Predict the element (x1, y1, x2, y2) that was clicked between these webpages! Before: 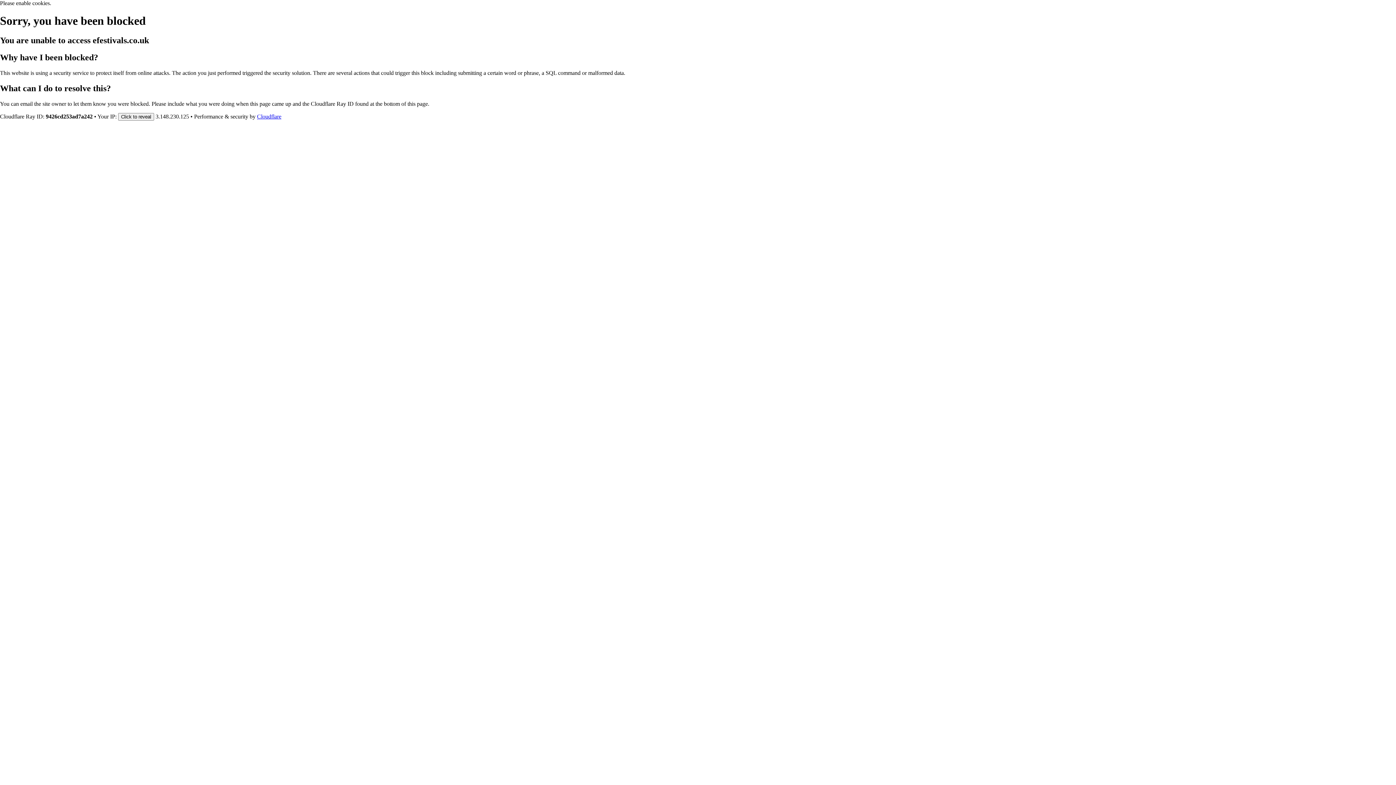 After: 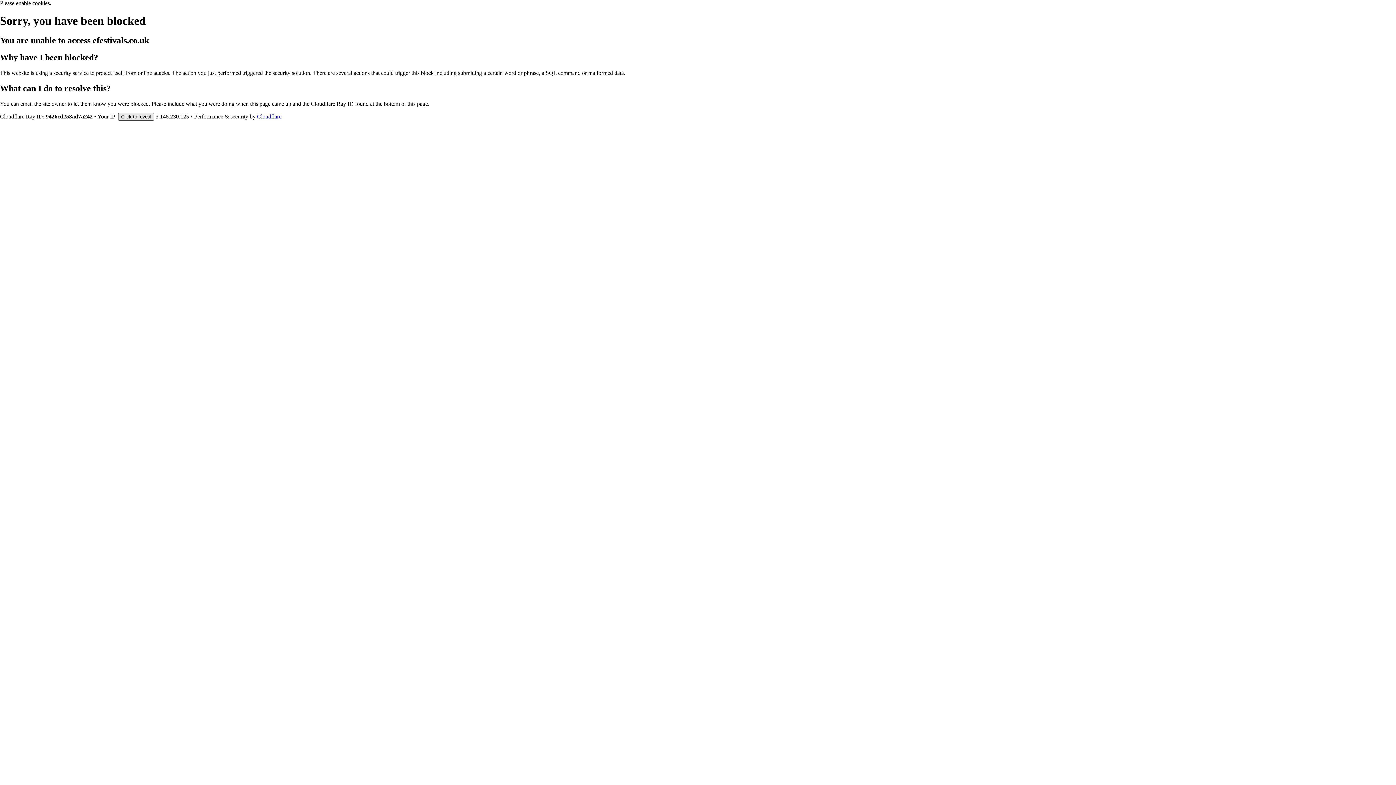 Action: label: Click to reveal bbox: (118, 112, 154, 120)